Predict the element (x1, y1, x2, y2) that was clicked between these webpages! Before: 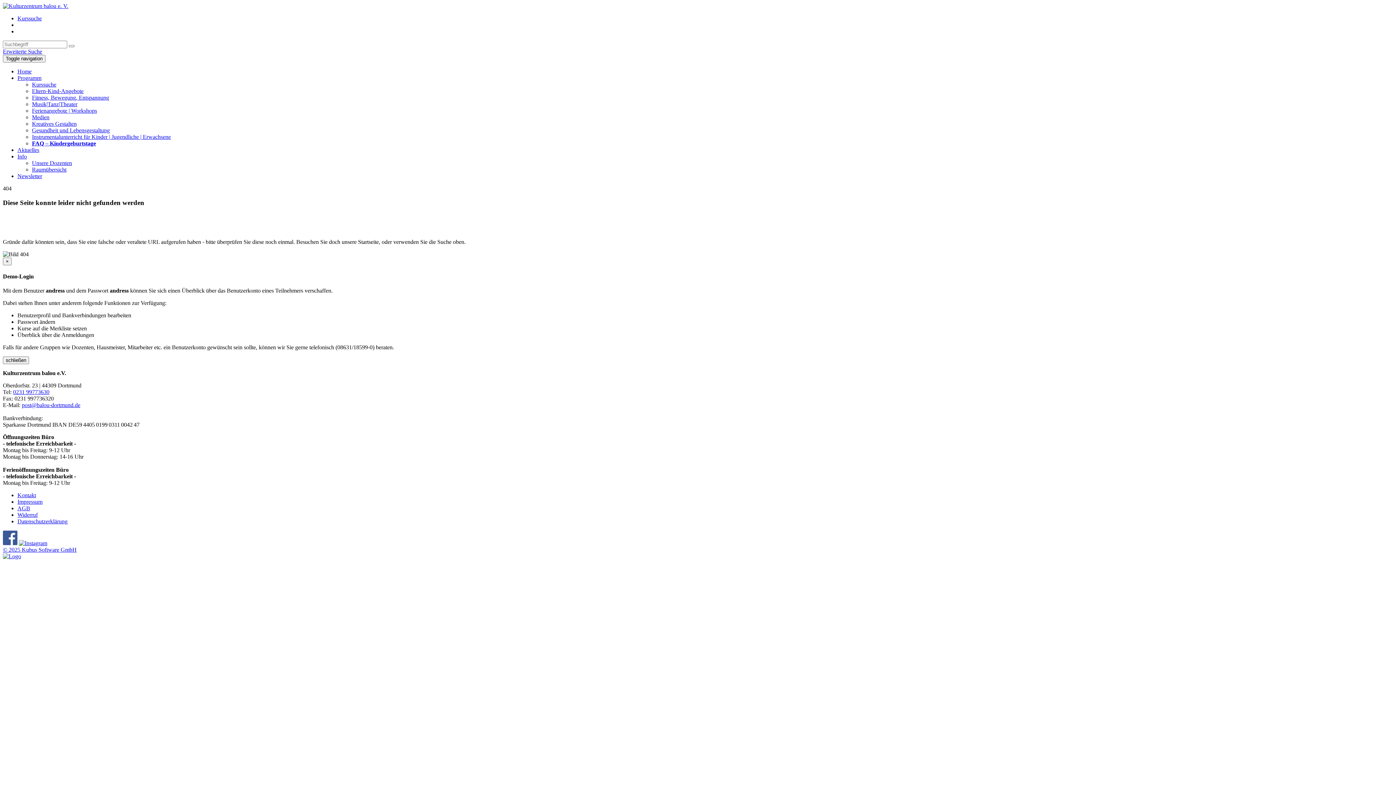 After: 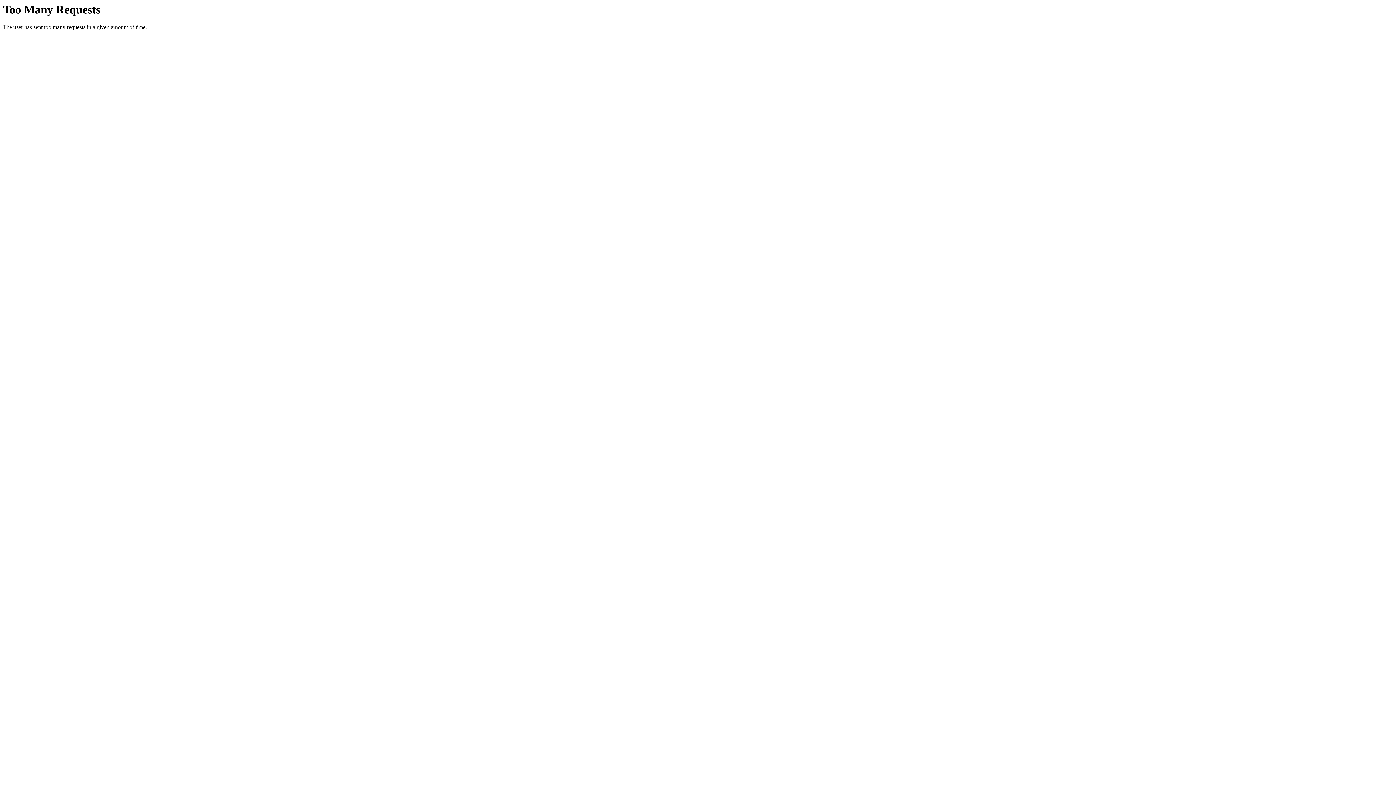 Action: label: Gesundheit und Lebensgestaltung bbox: (32, 127, 109, 133)